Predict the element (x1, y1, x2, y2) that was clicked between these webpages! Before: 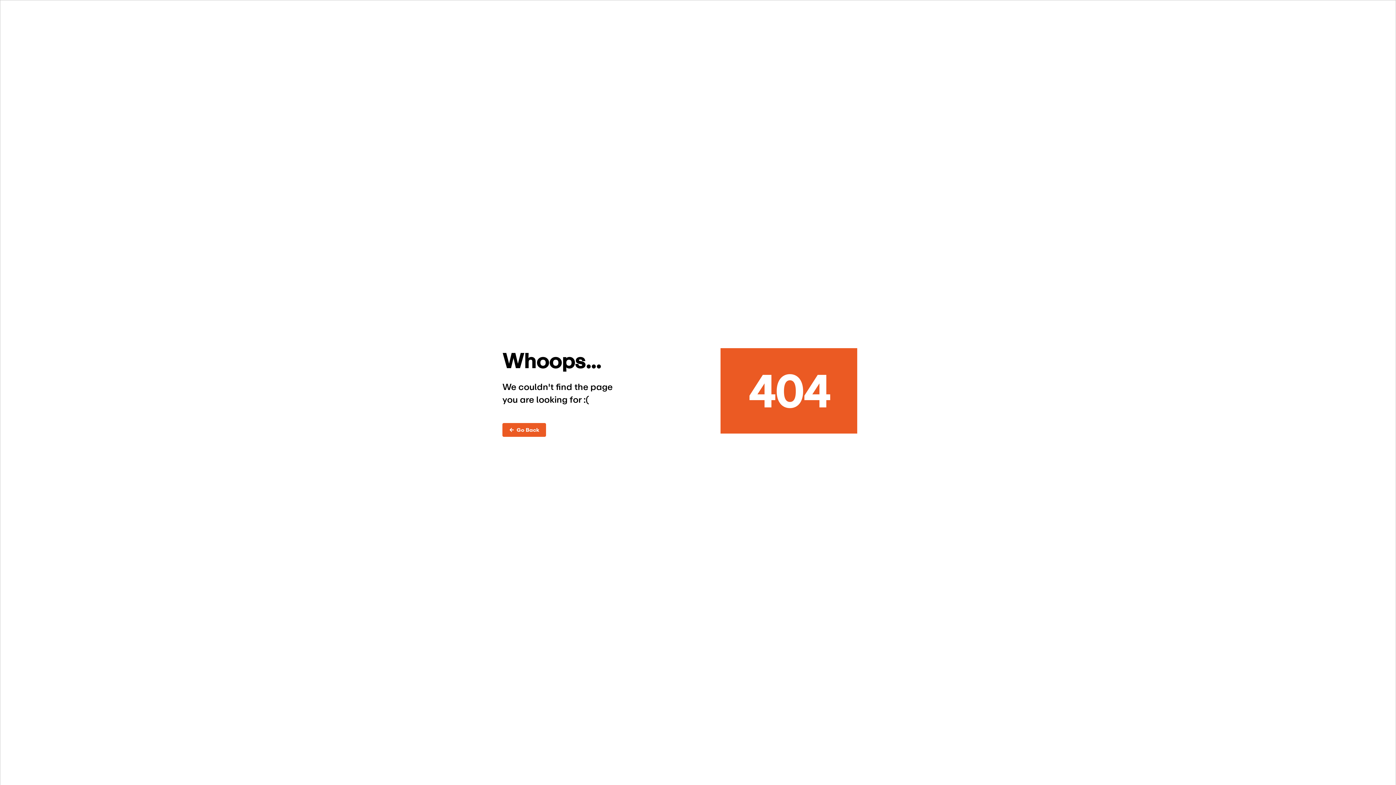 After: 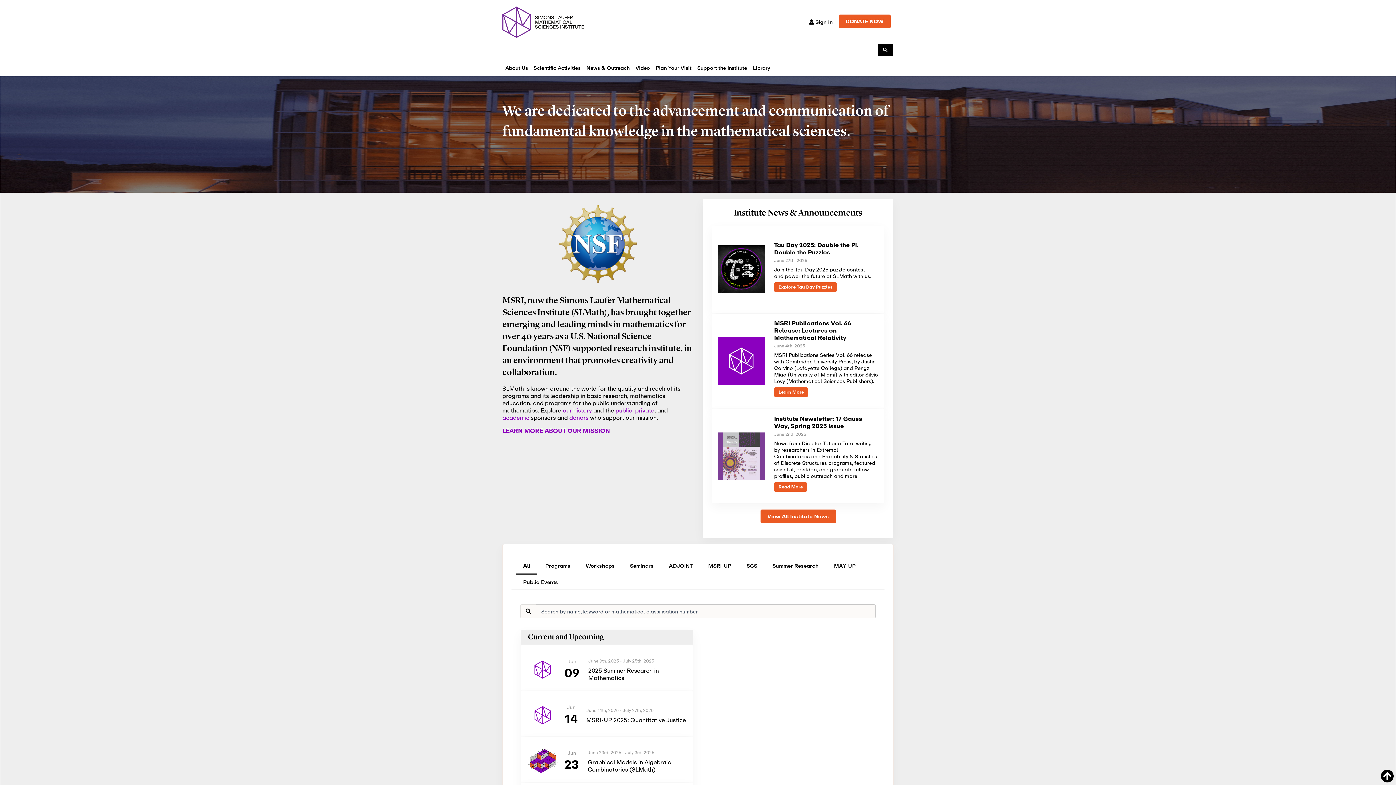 Action: label: ←  Go Back bbox: (502, 423, 546, 436)